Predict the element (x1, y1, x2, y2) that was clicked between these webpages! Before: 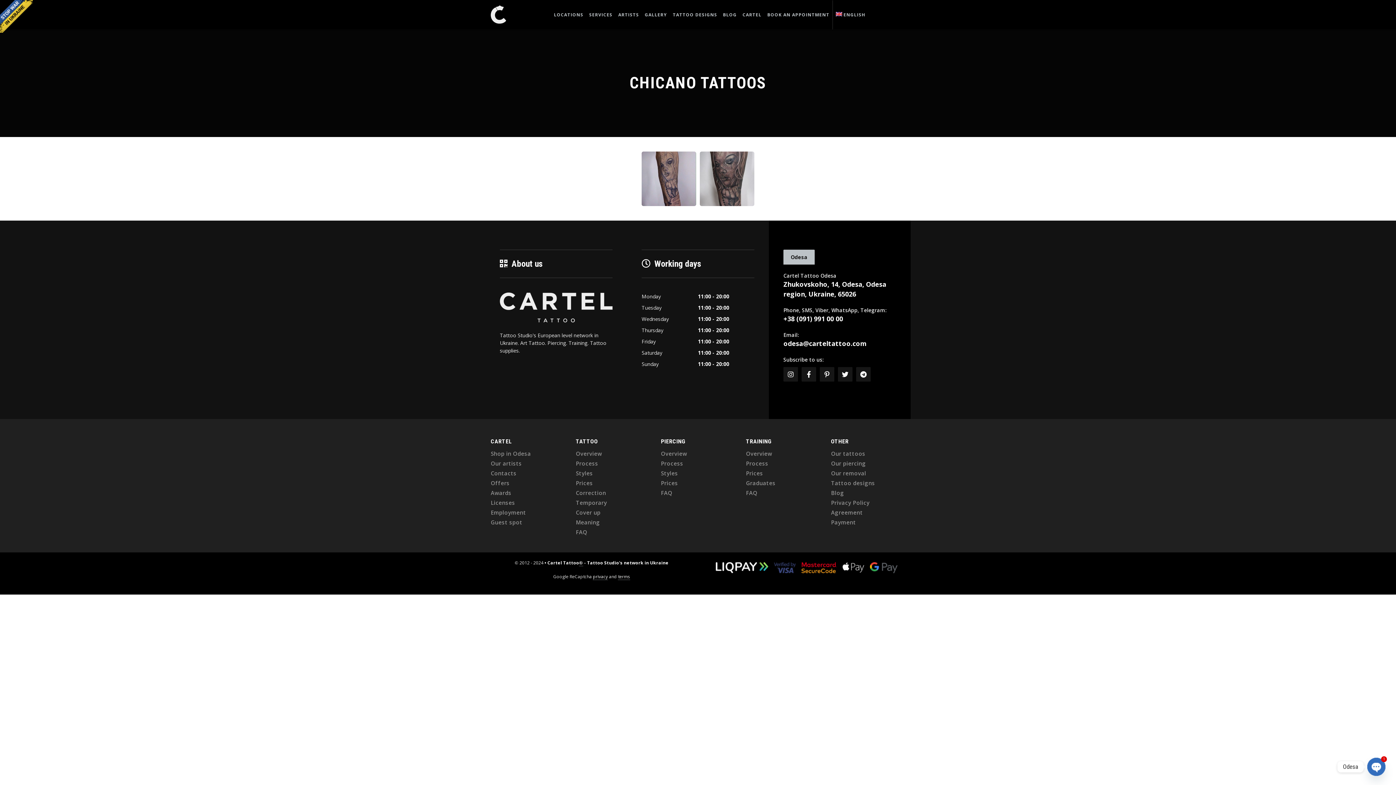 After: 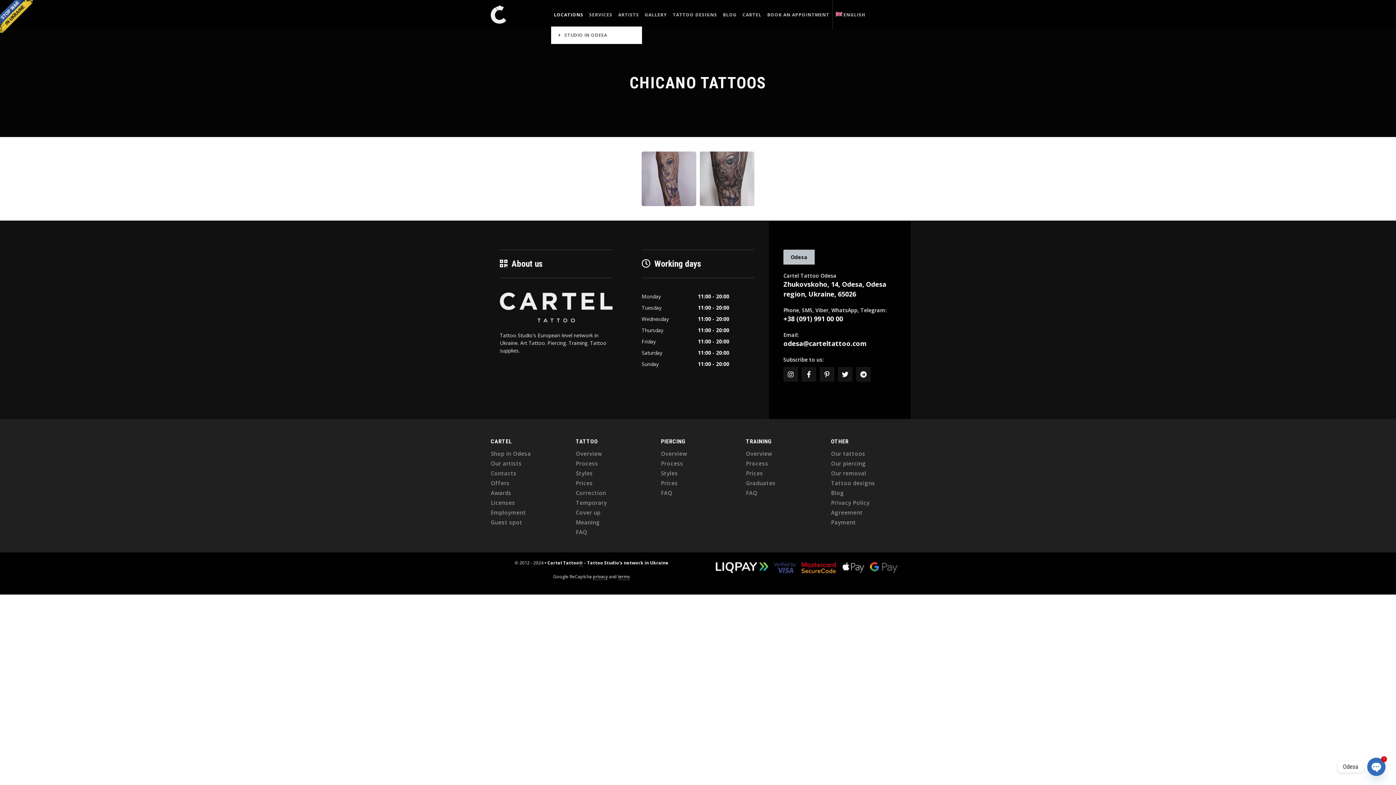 Action: label: LOCATIONS bbox: (551, 0, 586, 29)